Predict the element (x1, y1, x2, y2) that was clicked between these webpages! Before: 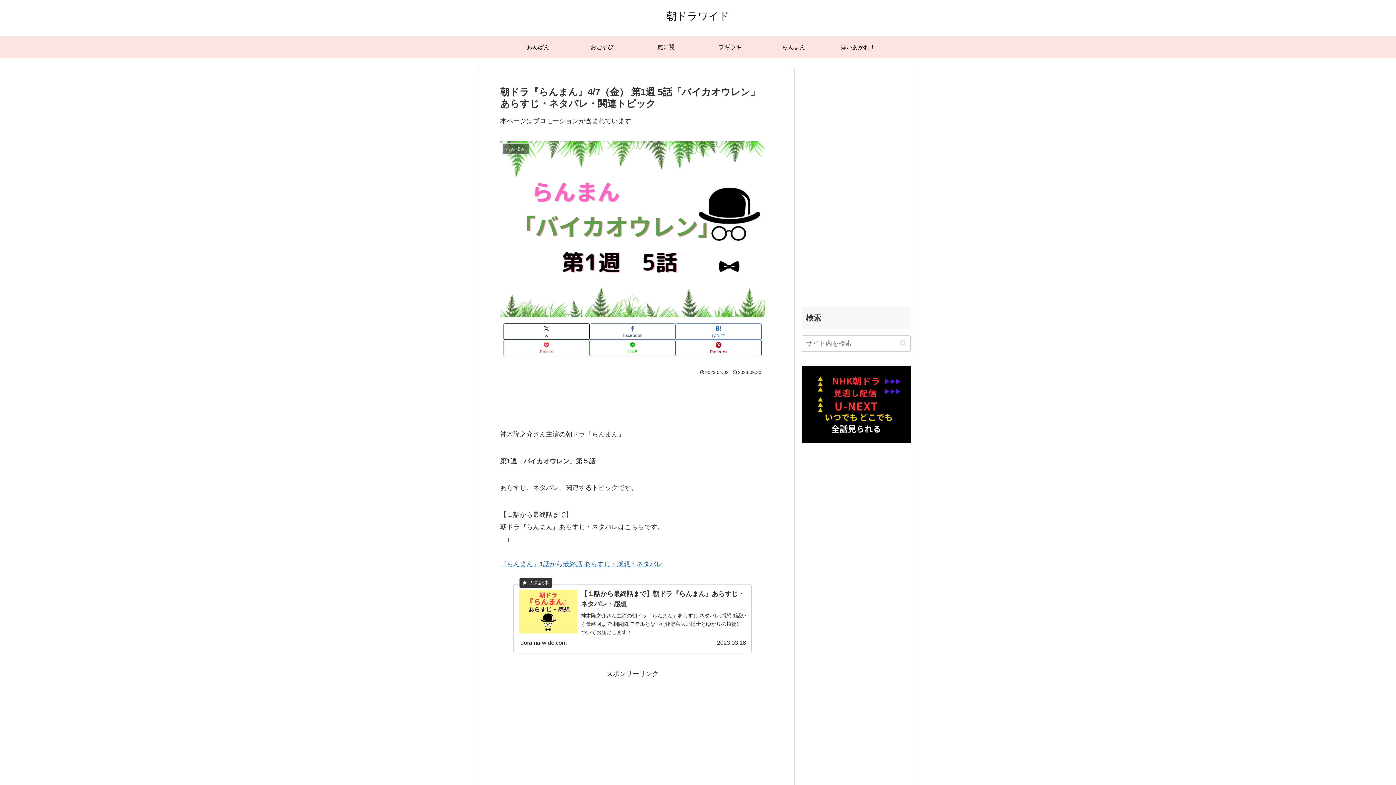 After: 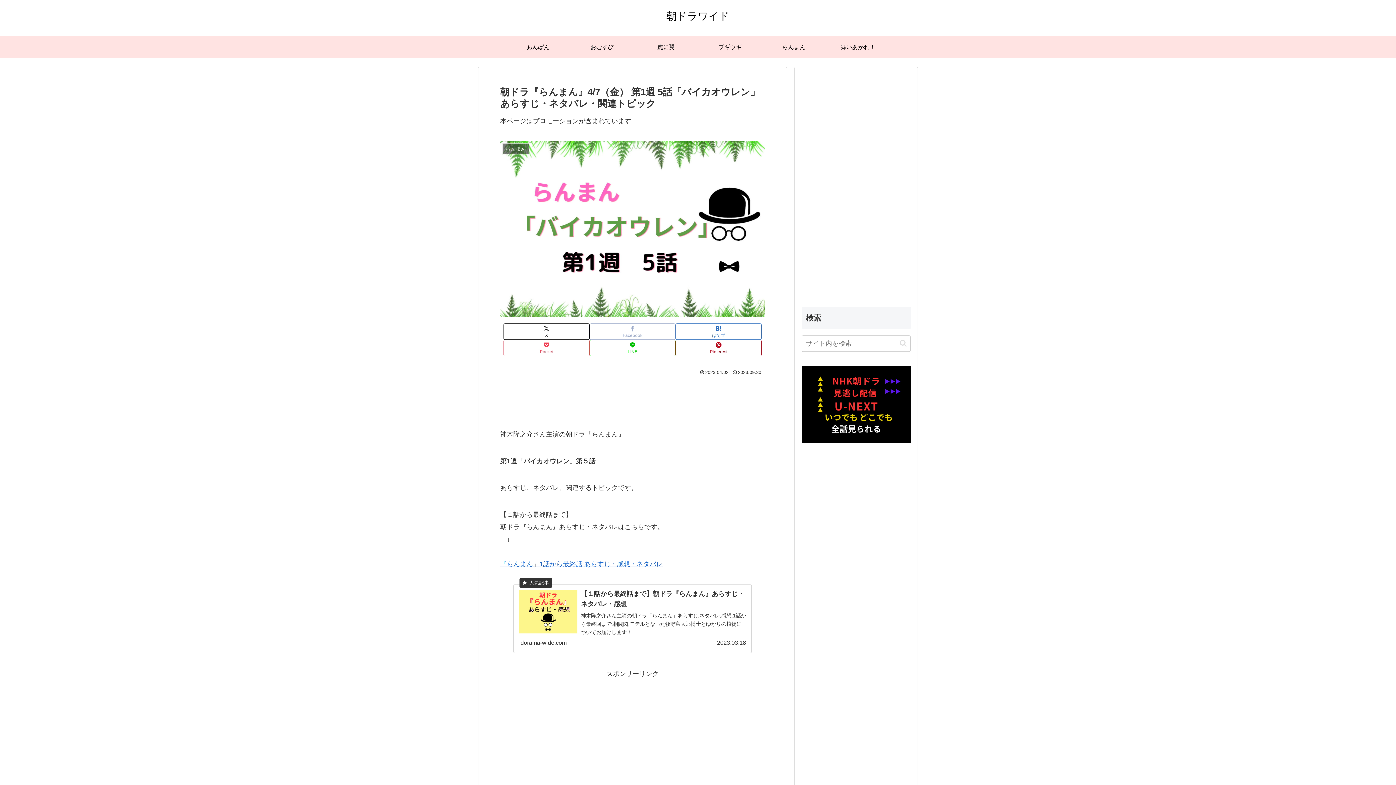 Action: label: Facebookでシェア bbox: (589, 323, 675, 339)